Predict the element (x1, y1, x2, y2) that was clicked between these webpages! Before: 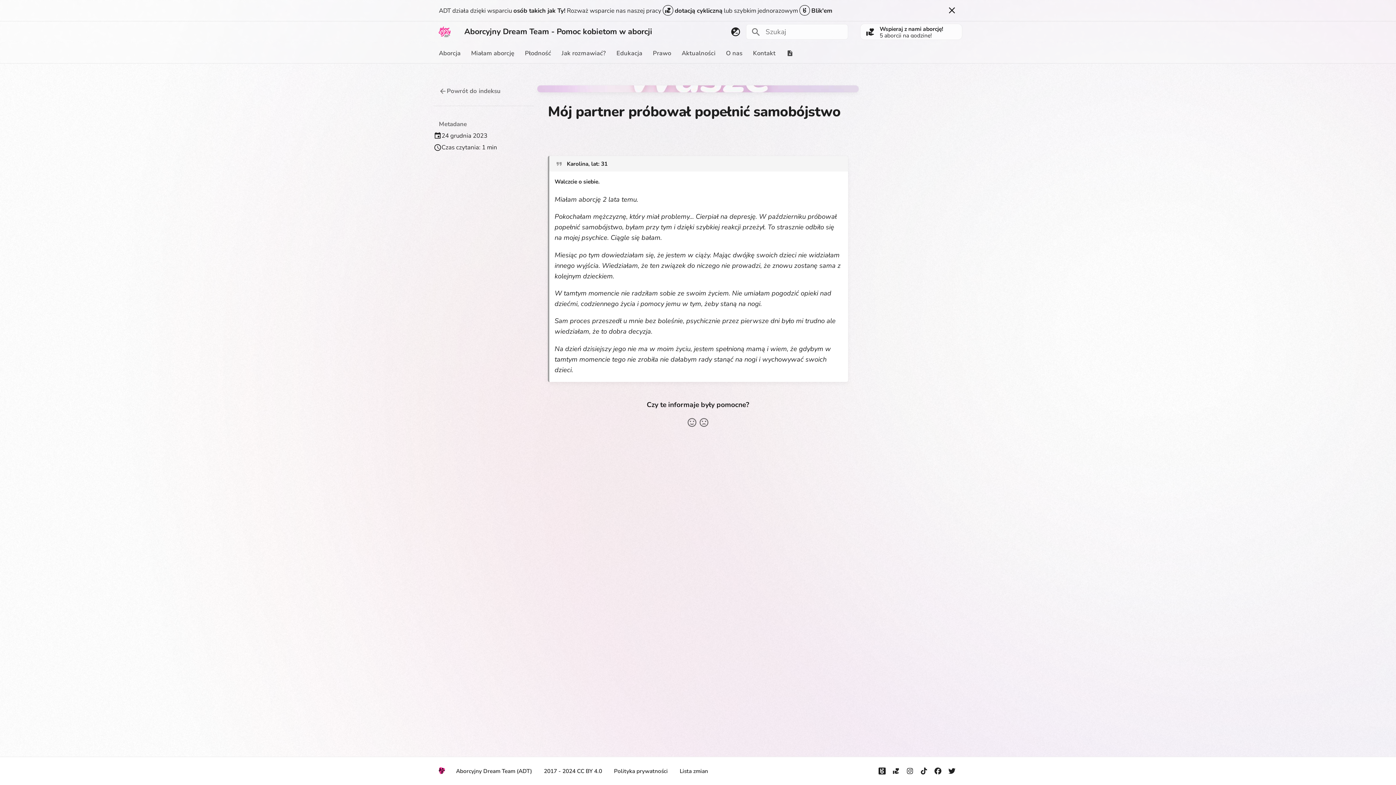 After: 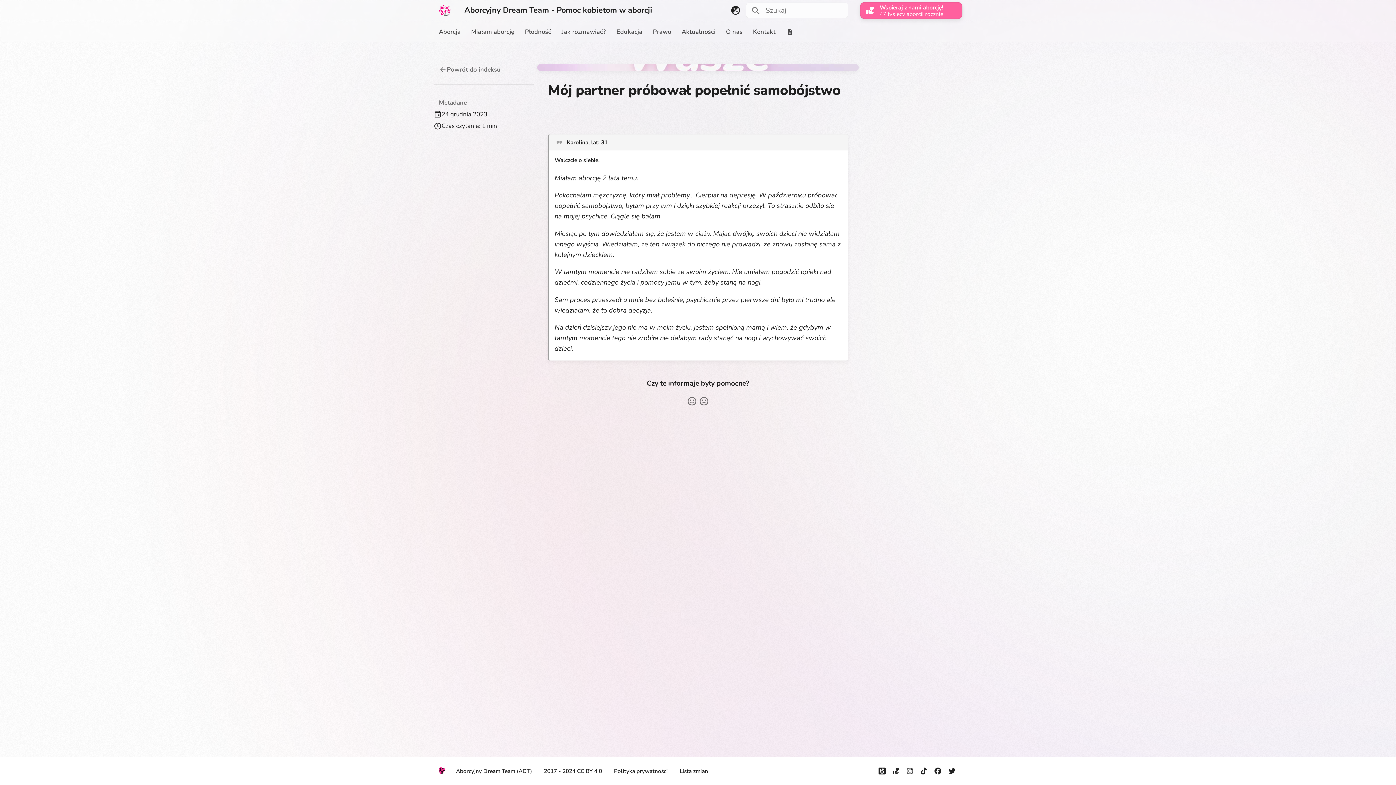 Action: label: Nie pokazuj tego ponownie bbox: (946, 5, 957, 15)